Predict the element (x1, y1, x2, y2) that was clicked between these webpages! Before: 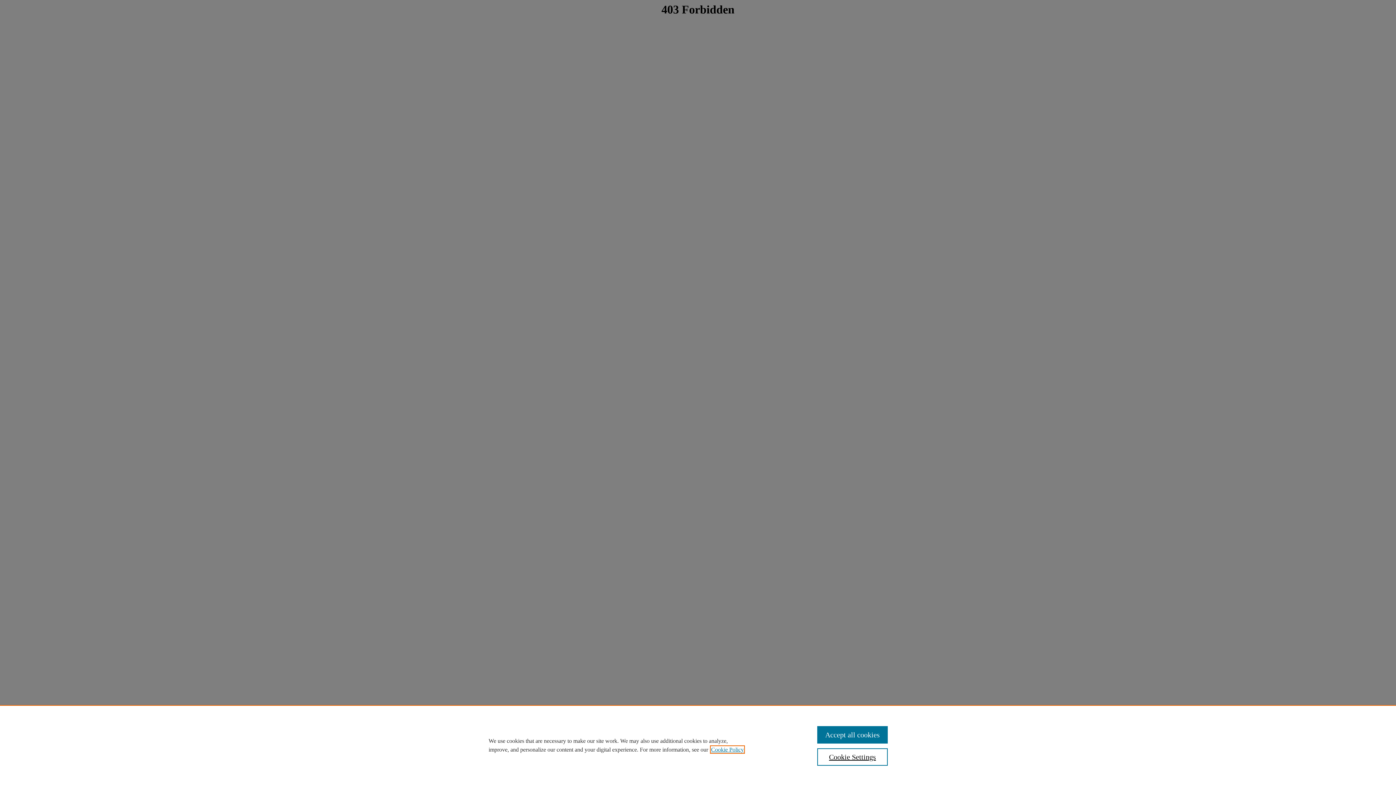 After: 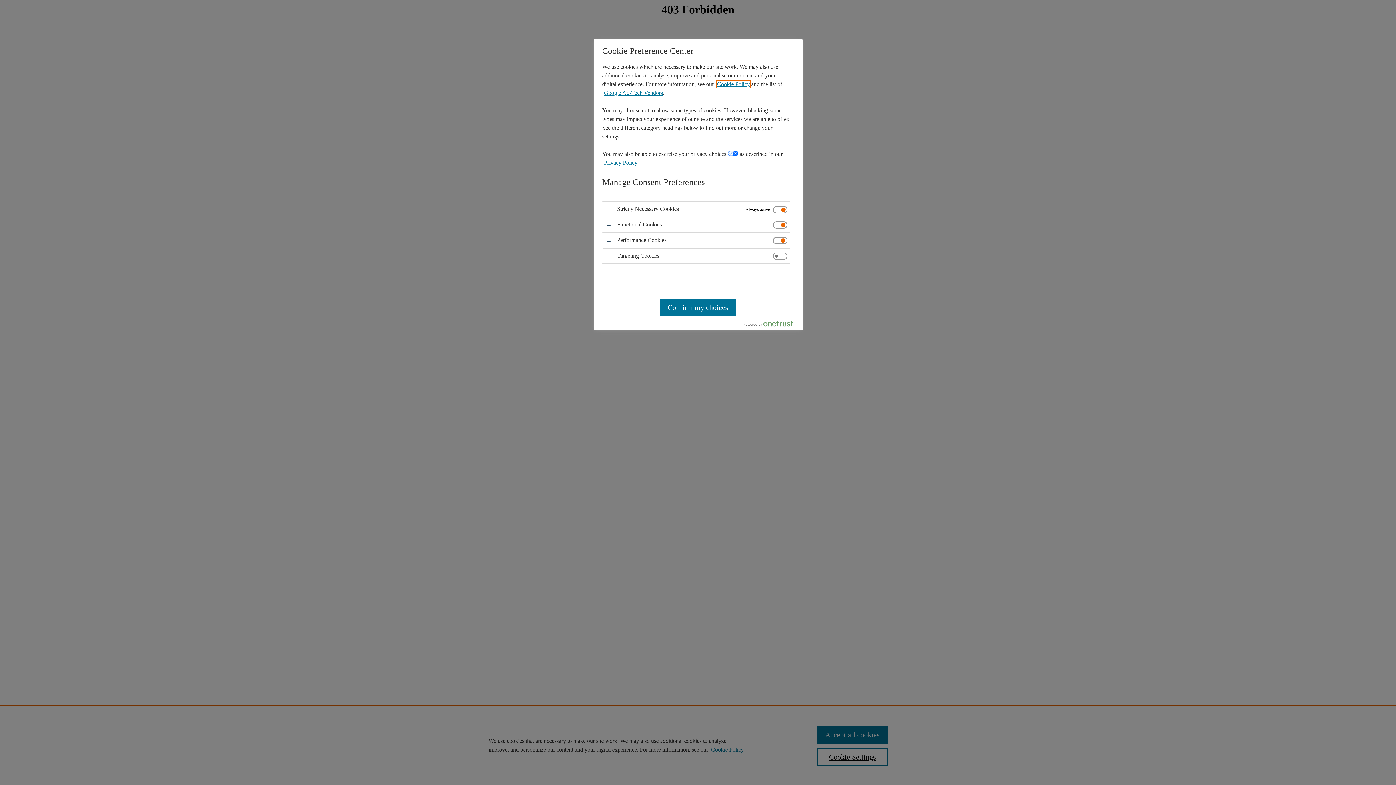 Action: label: Cookie Settings bbox: (817, 748, 887, 766)